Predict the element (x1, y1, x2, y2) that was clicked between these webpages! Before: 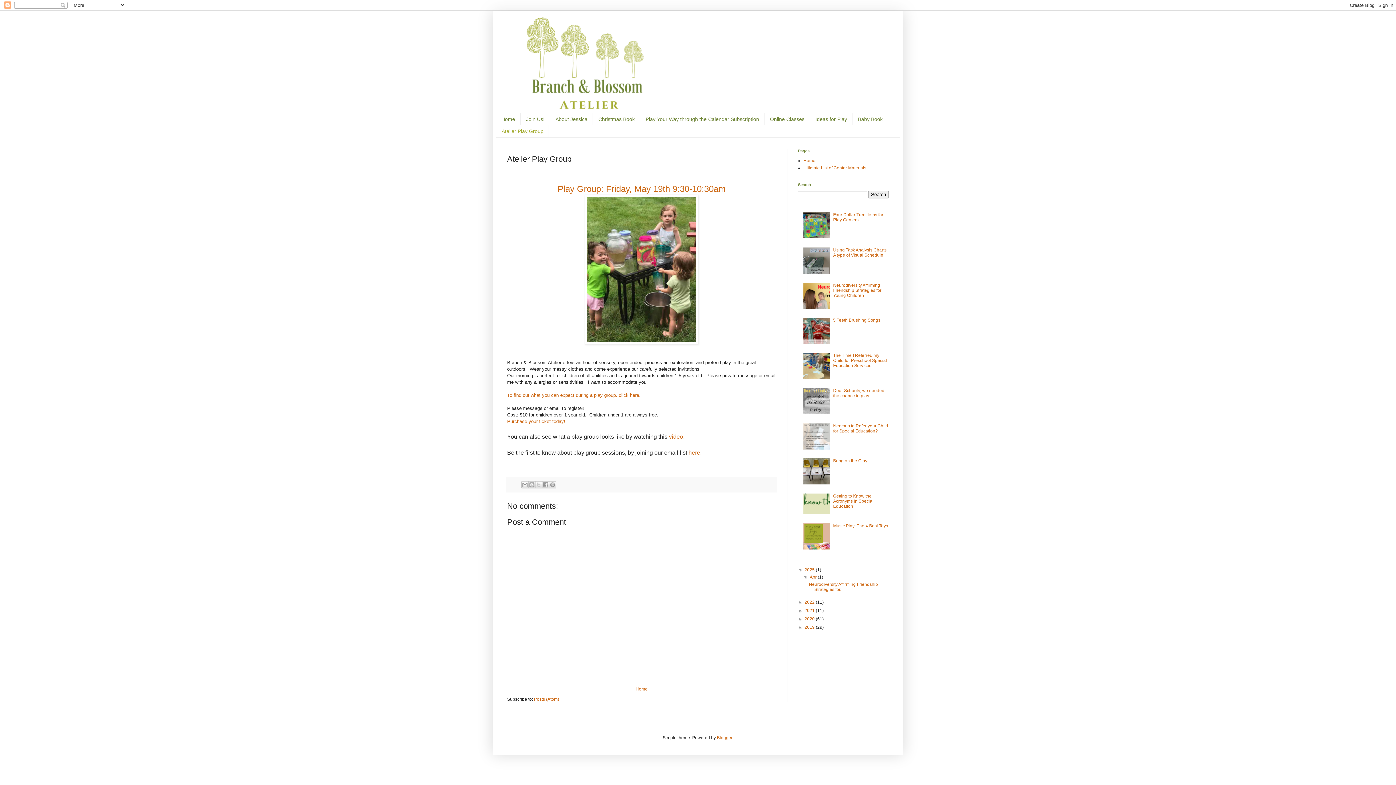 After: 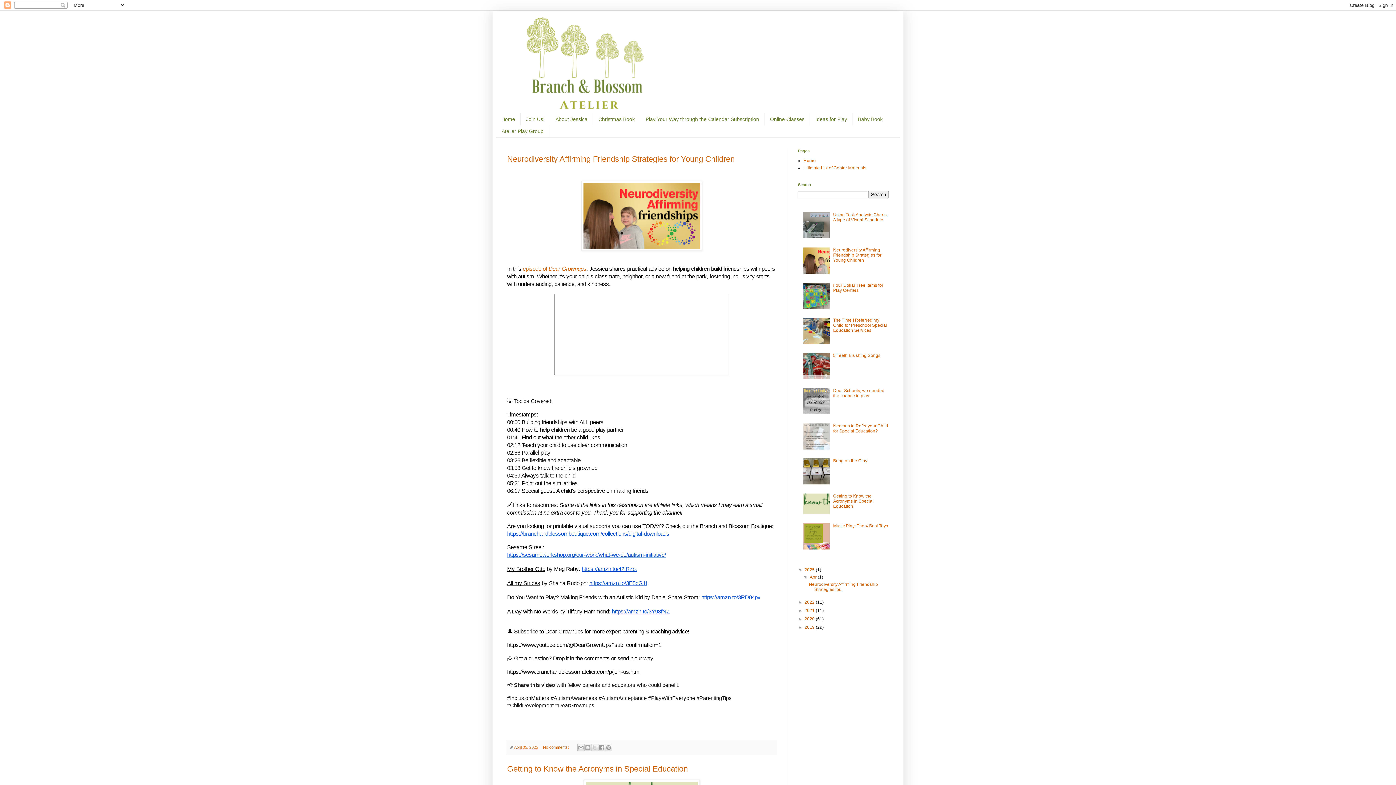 Action: bbox: (496, 113, 520, 125) label: Home